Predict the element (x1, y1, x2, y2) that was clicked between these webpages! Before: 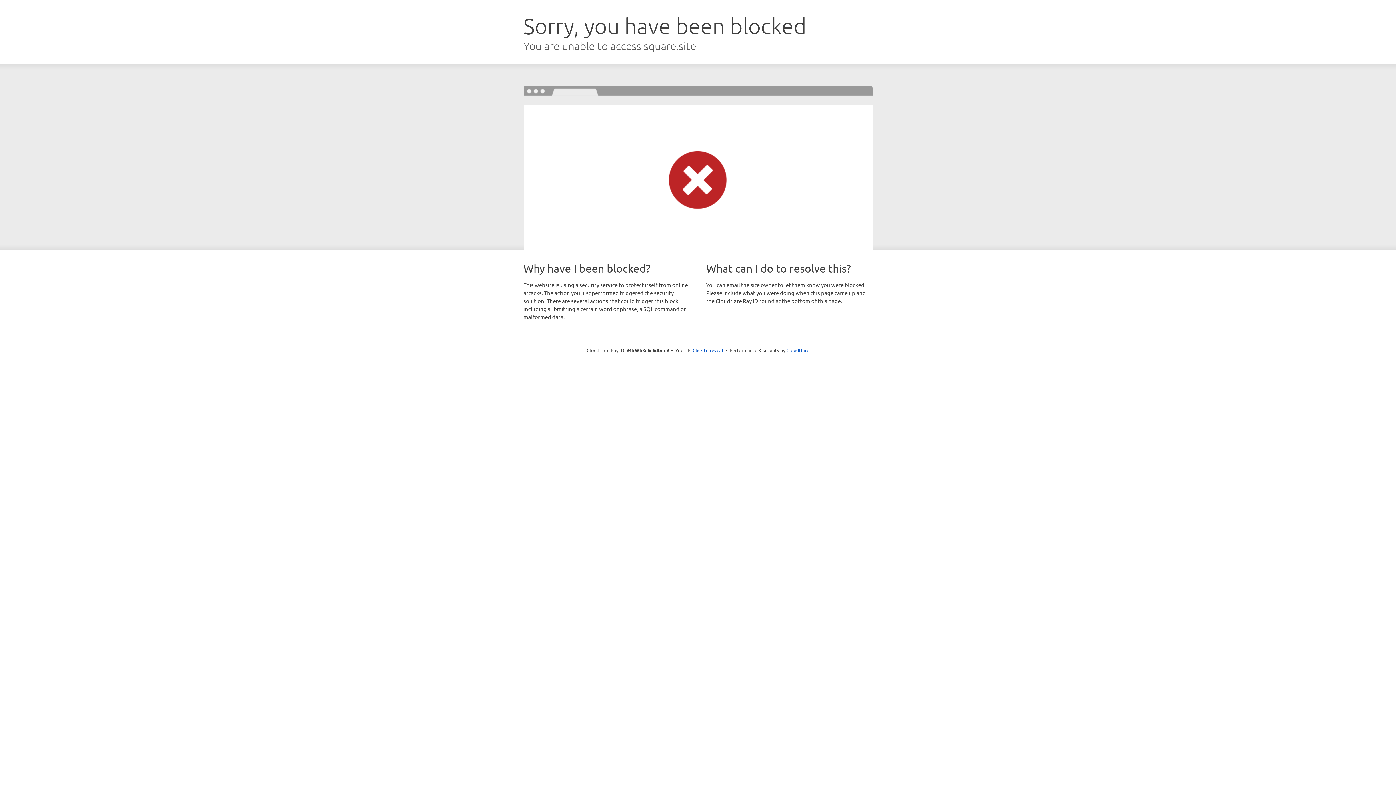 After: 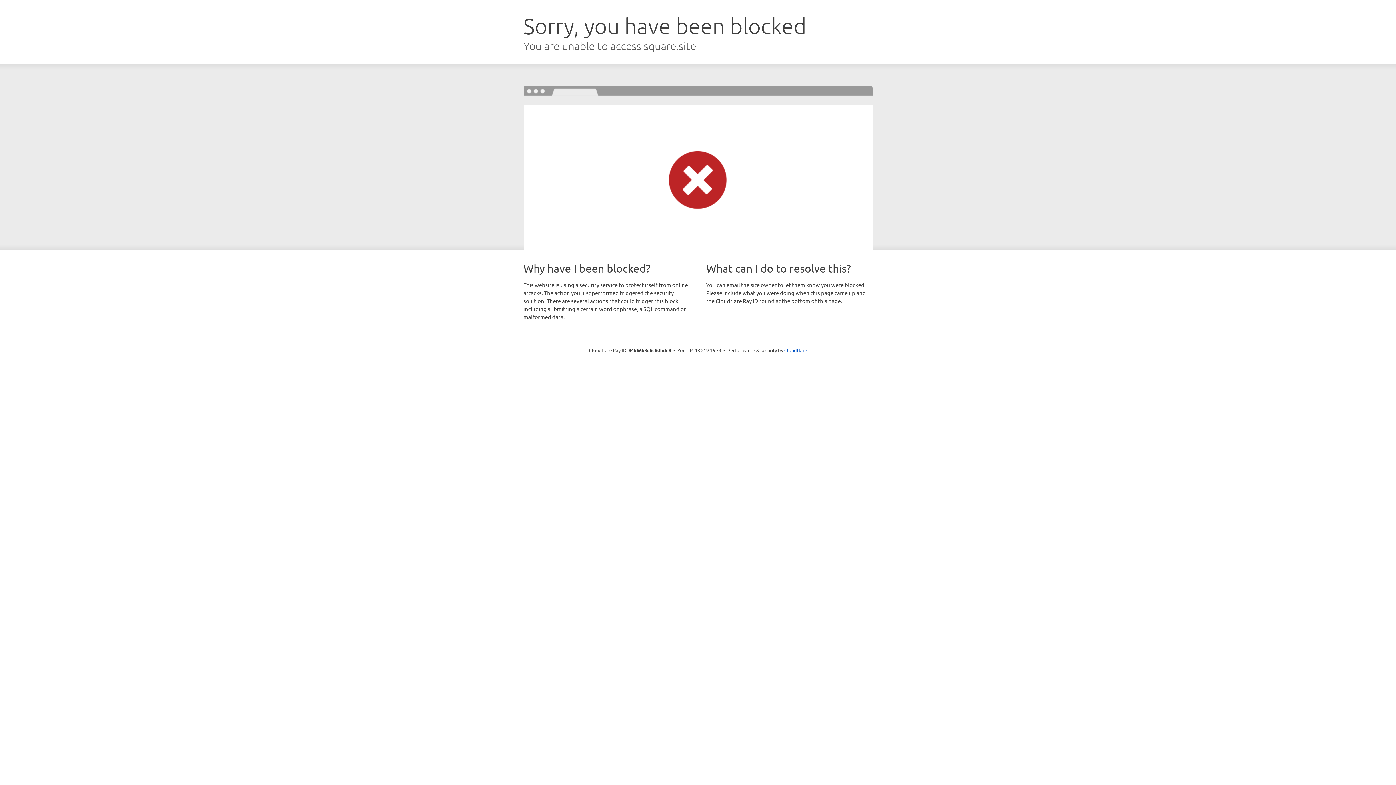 Action: label: Click to reveal bbox: (692, 346, 723, 353)